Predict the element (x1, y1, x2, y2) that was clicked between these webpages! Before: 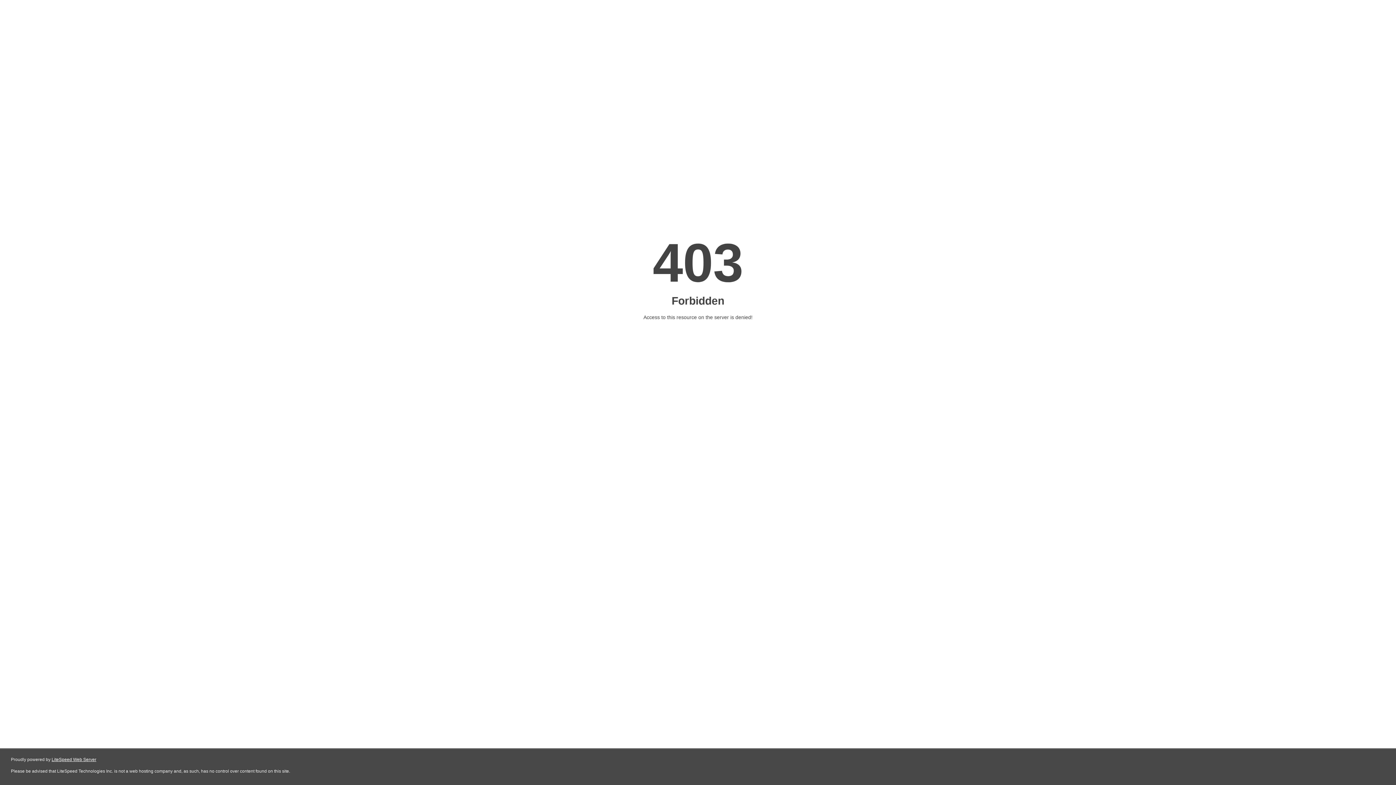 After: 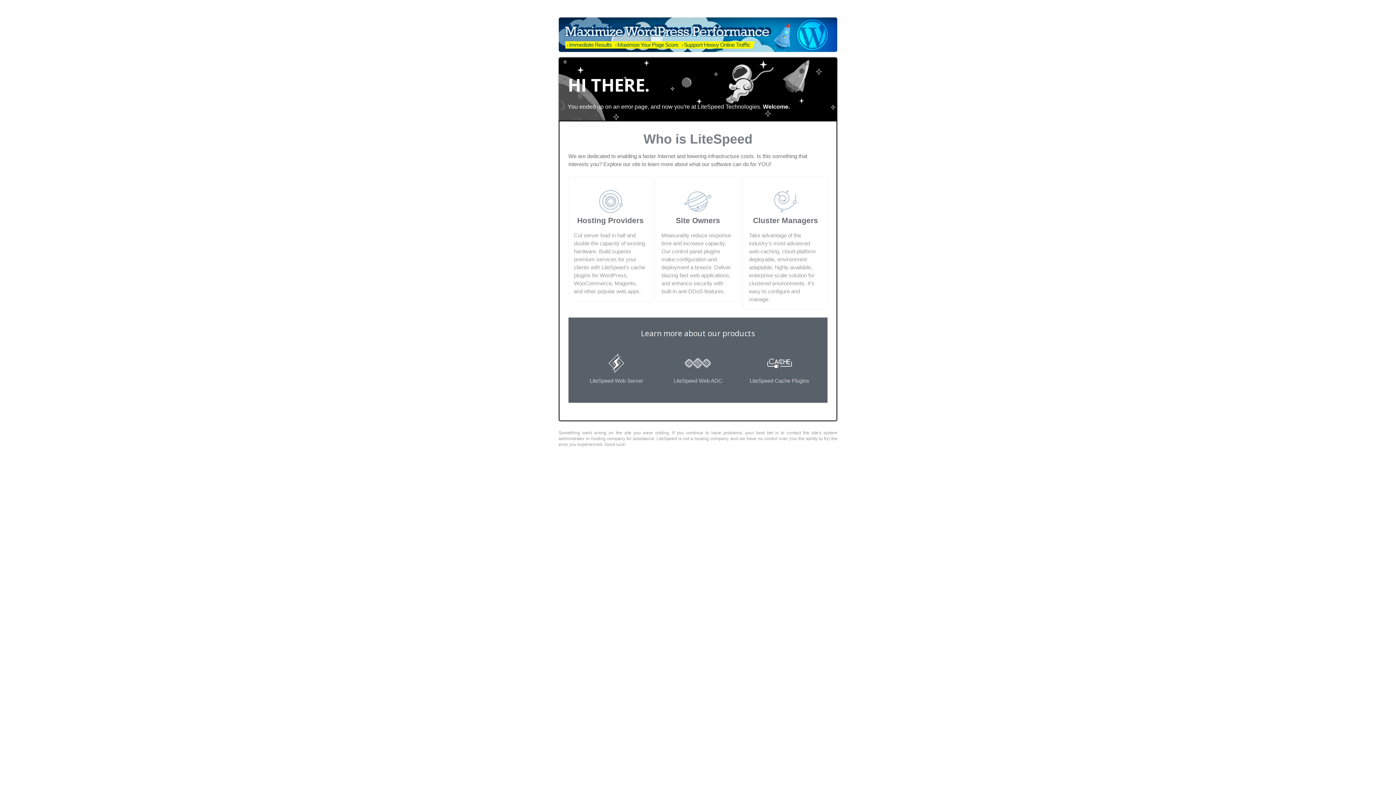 Action: bbox: (51, 757, 96, 762) label: LiteSpeed Web Server